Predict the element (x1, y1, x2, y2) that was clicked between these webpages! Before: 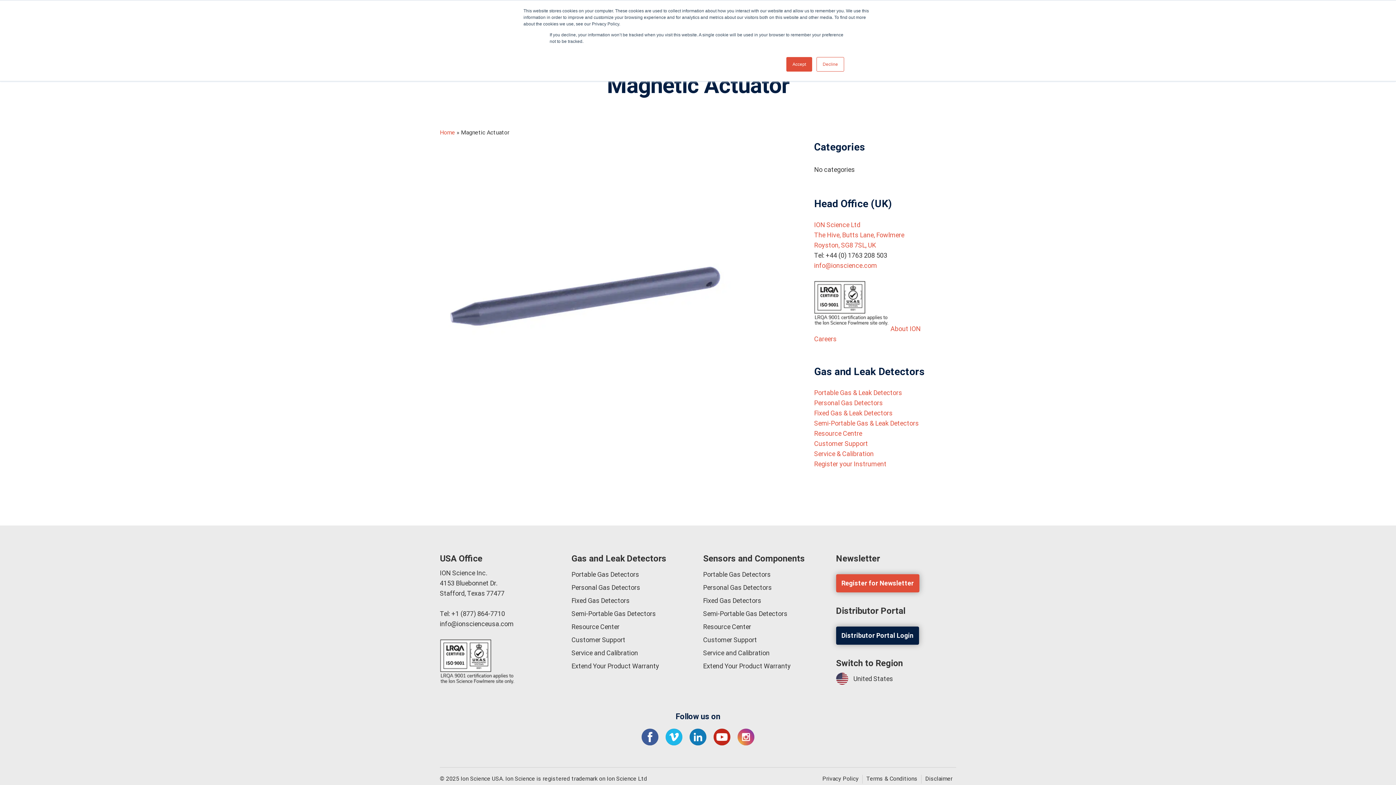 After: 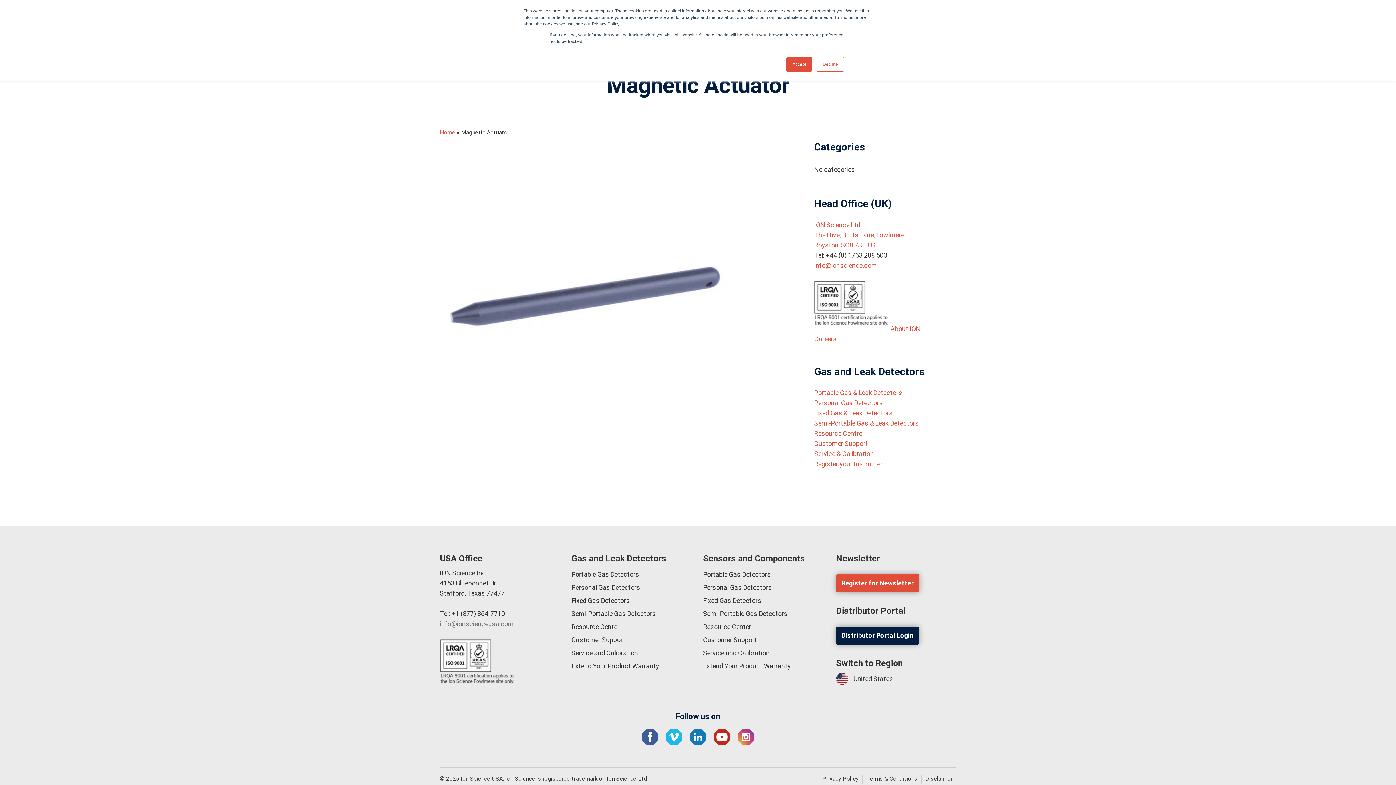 Action: bbox: (440, 620, 513, 628) label: info@ionscienceusa.com